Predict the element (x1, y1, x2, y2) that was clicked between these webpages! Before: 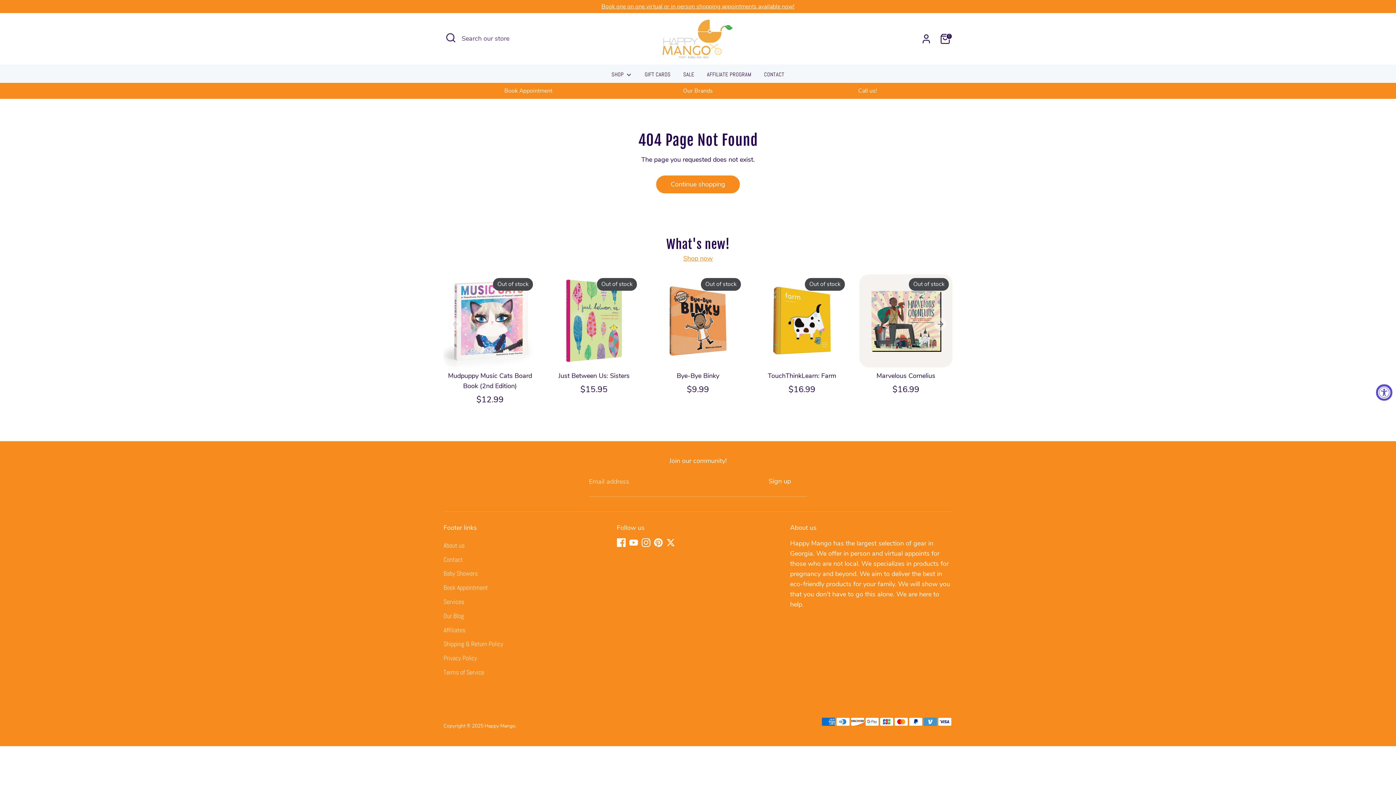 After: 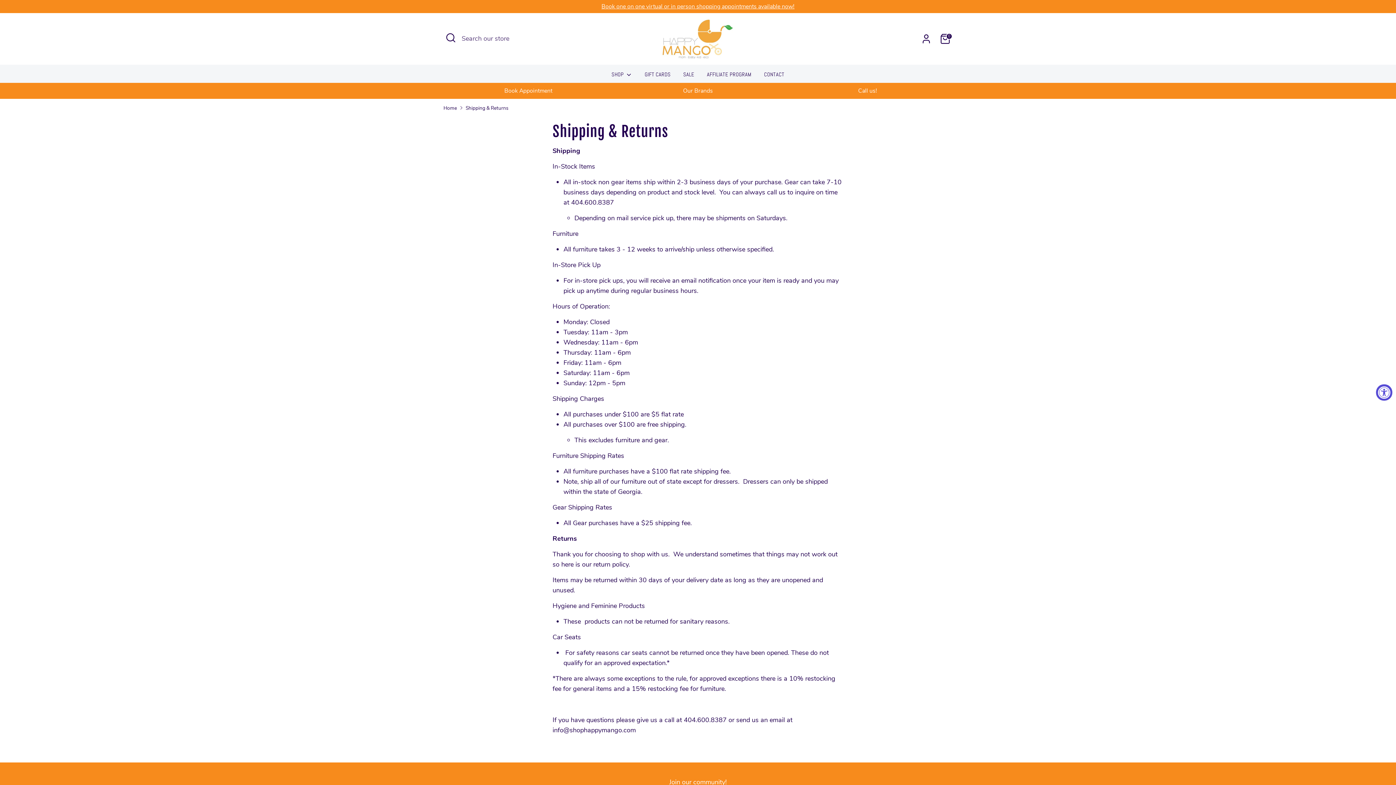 Action: bbox: (443, 640, 503, 648) label: Shipping & Return Policy